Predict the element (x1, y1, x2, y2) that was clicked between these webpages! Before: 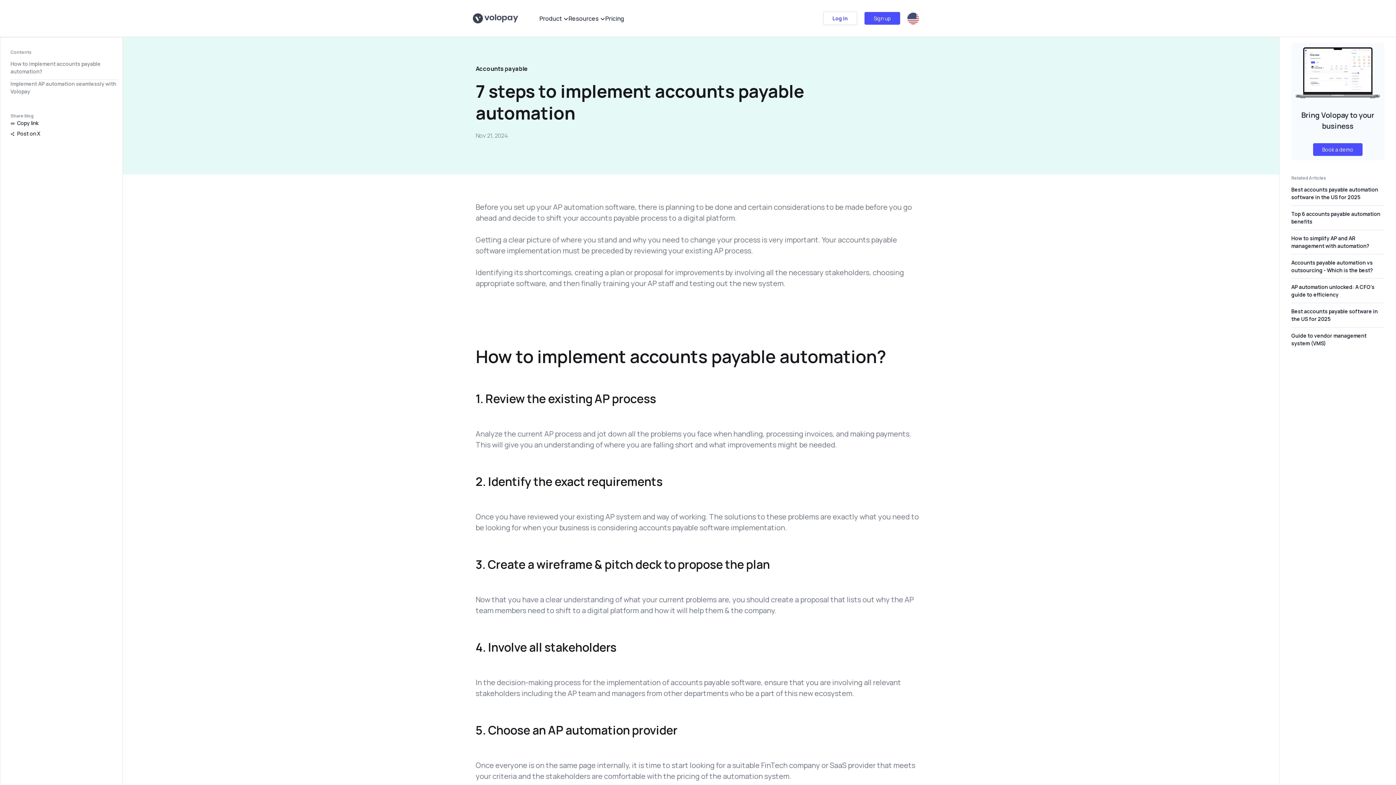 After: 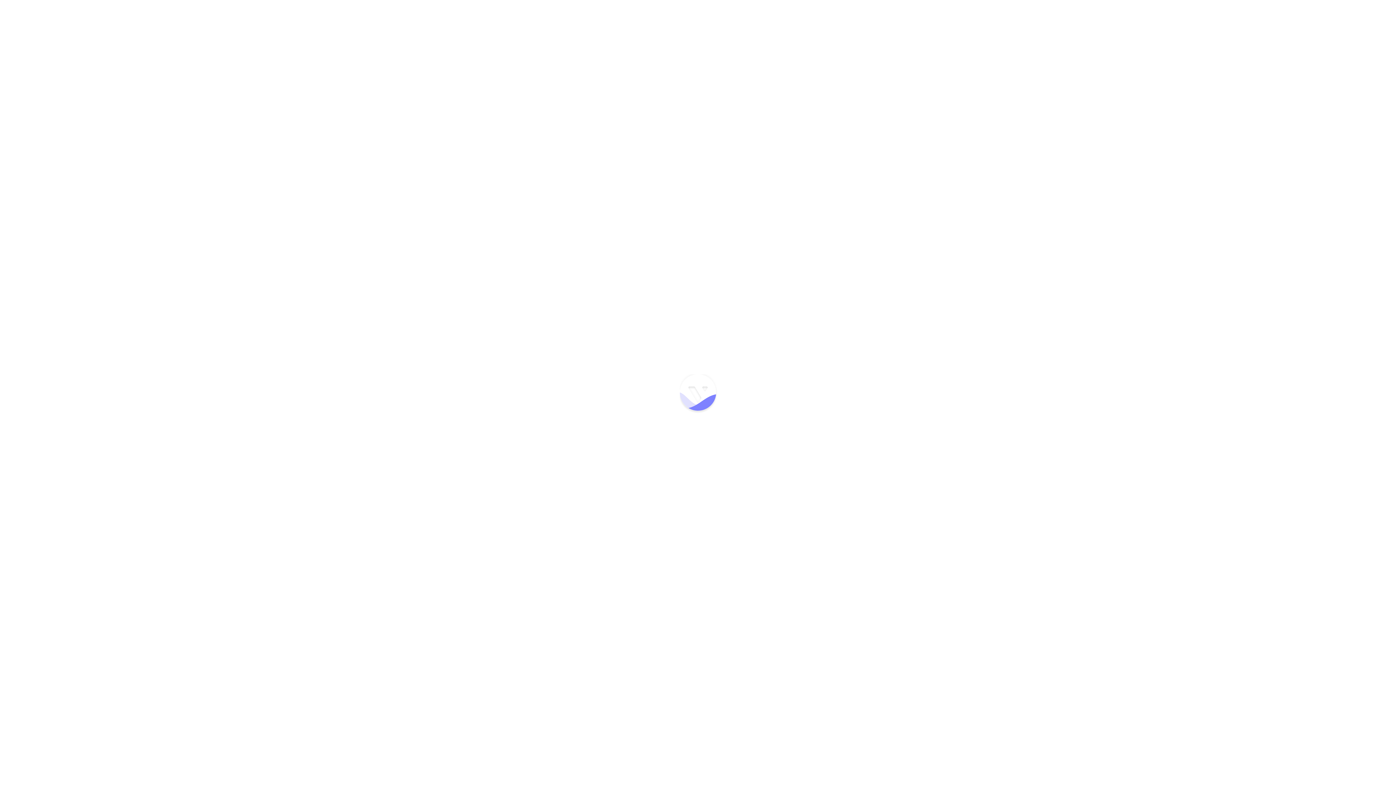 Action: label: Log in bbox: (823, 11, 857, 25)